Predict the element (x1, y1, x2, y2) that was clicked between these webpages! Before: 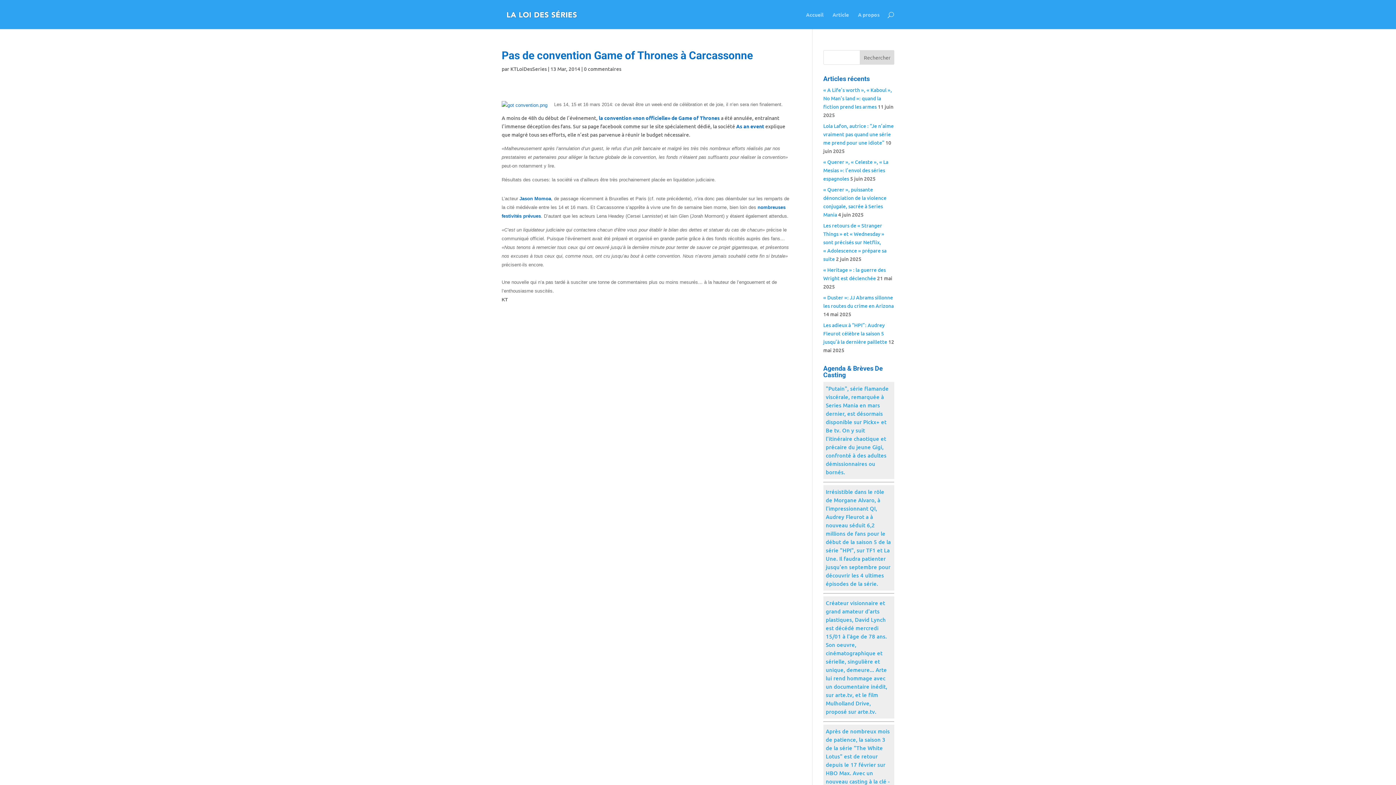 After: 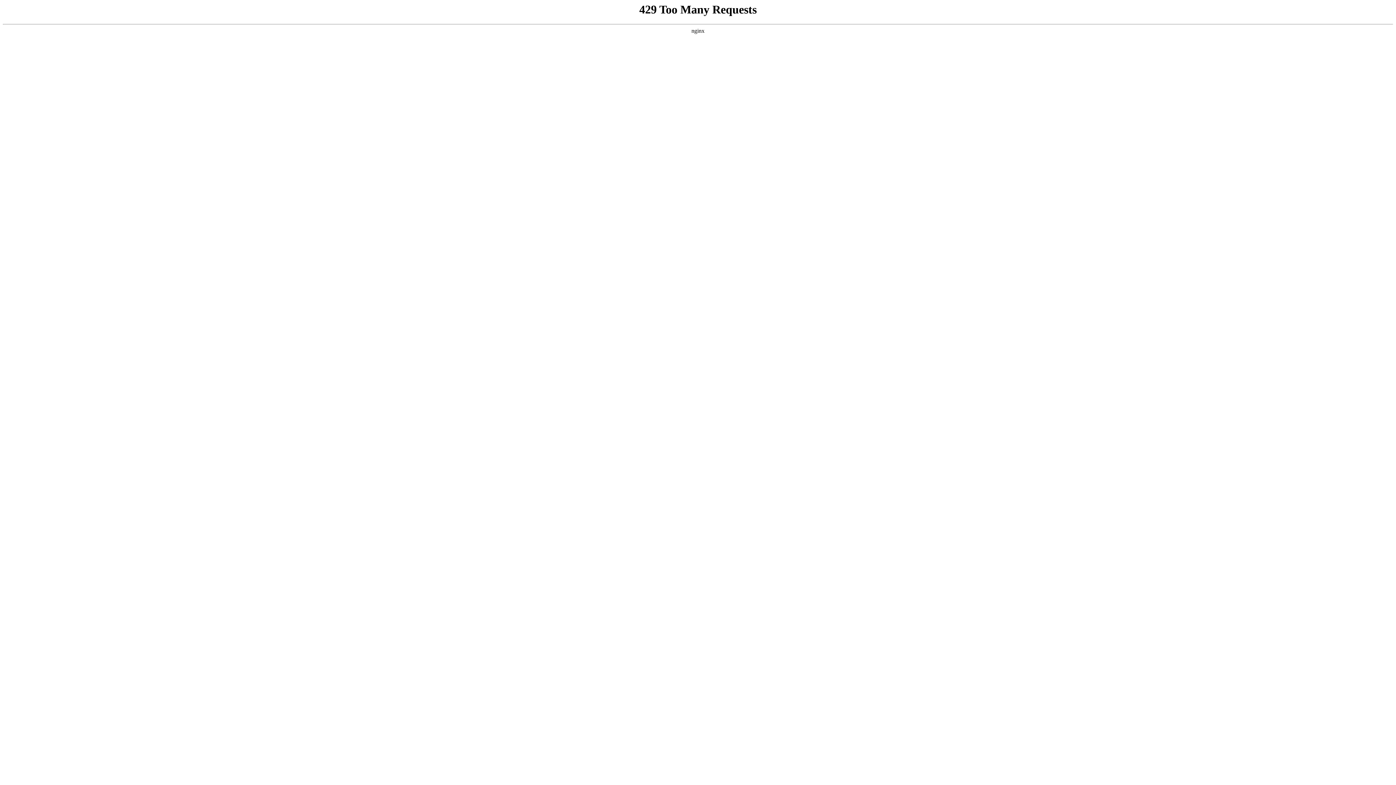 Action: bbox: (502, 10, 582, 17)